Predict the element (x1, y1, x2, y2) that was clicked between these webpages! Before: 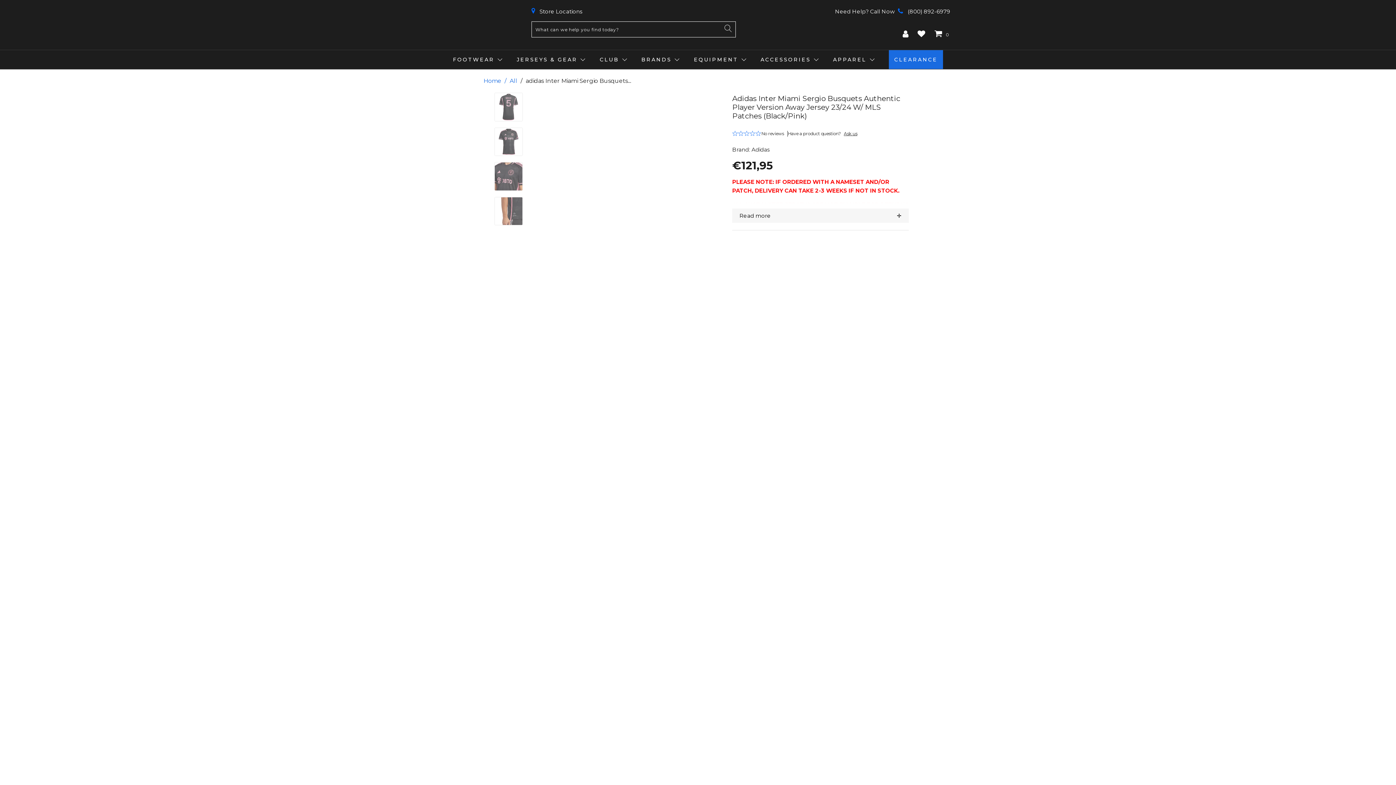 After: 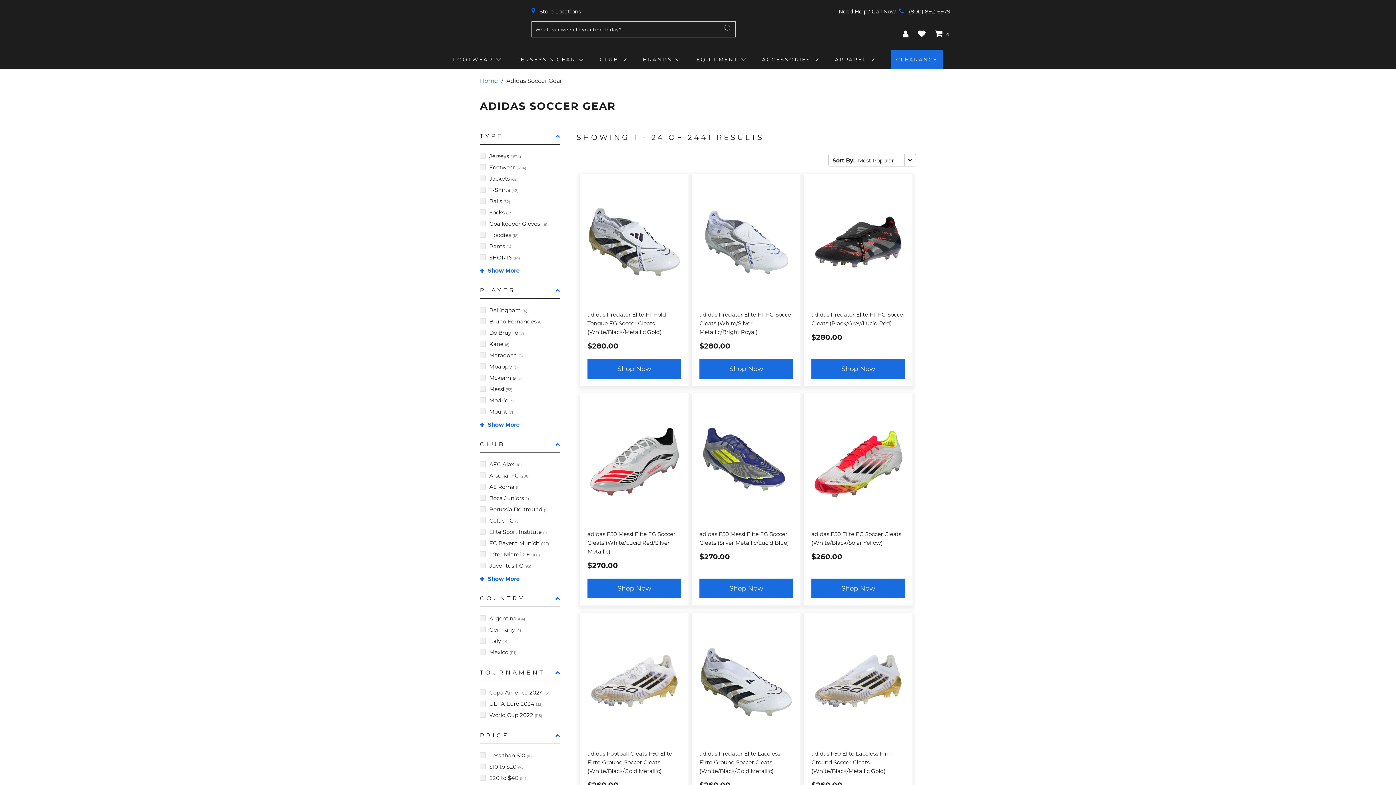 Action: label: Adidas bbox: (751, 136, 770, 142)